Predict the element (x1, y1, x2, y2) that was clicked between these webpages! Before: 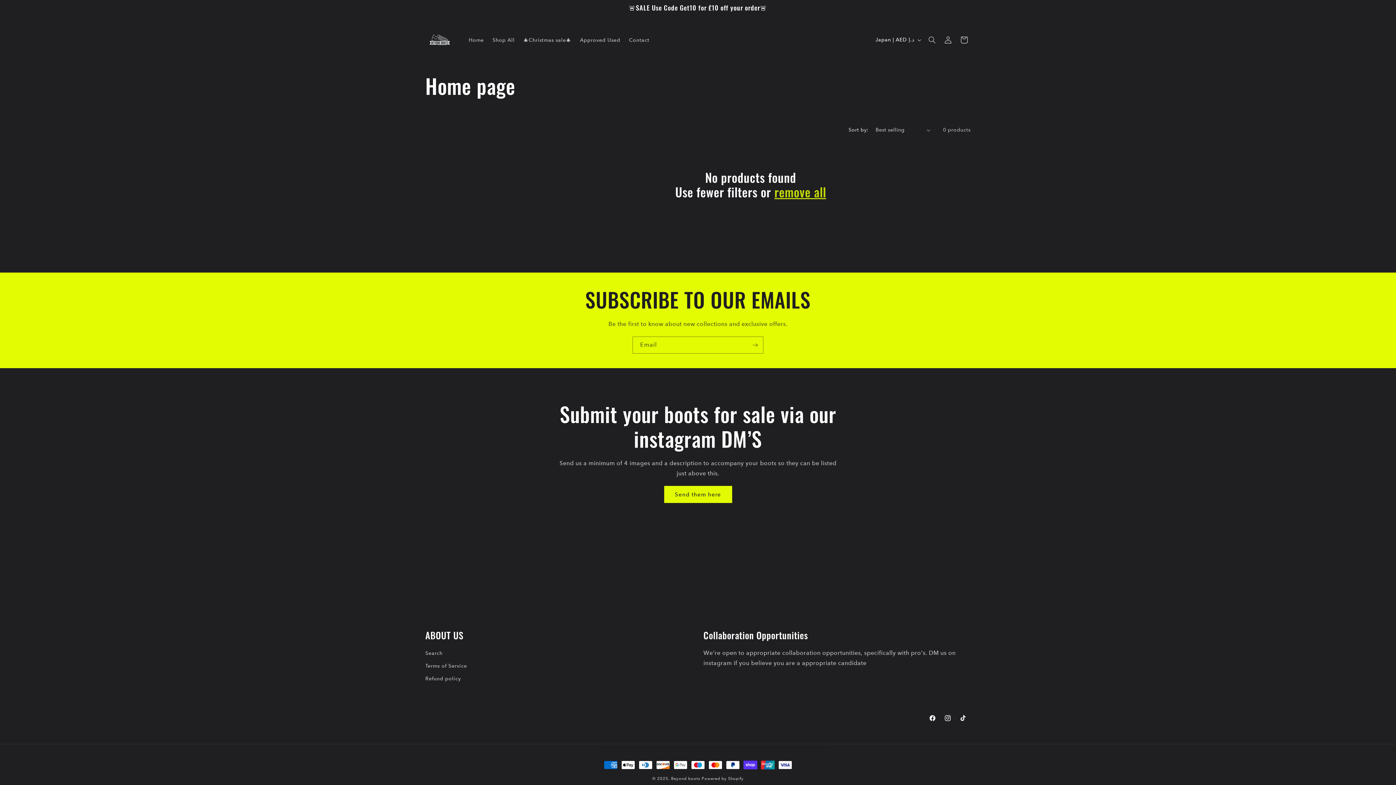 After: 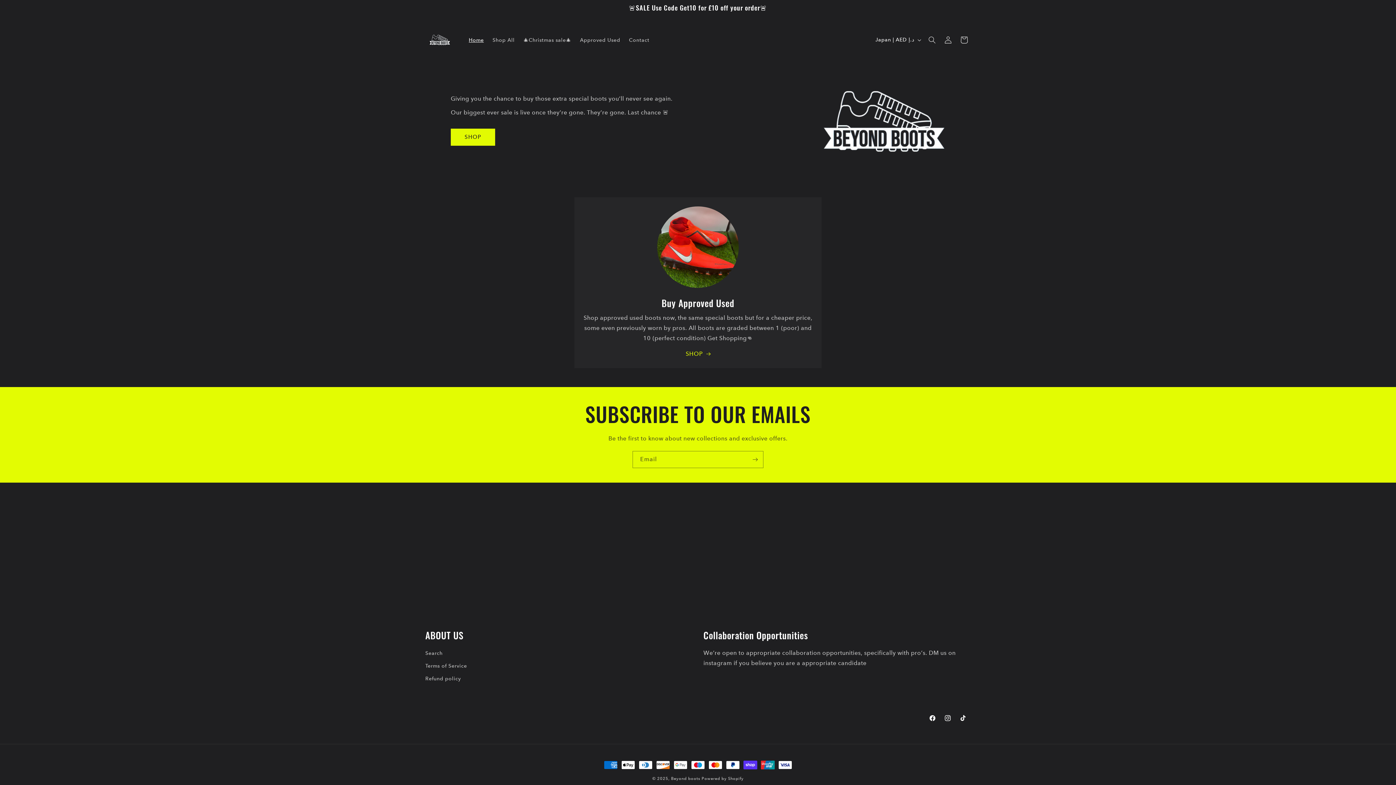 Action: bbox: (671, 776, 700, 781) label: Beyond boots